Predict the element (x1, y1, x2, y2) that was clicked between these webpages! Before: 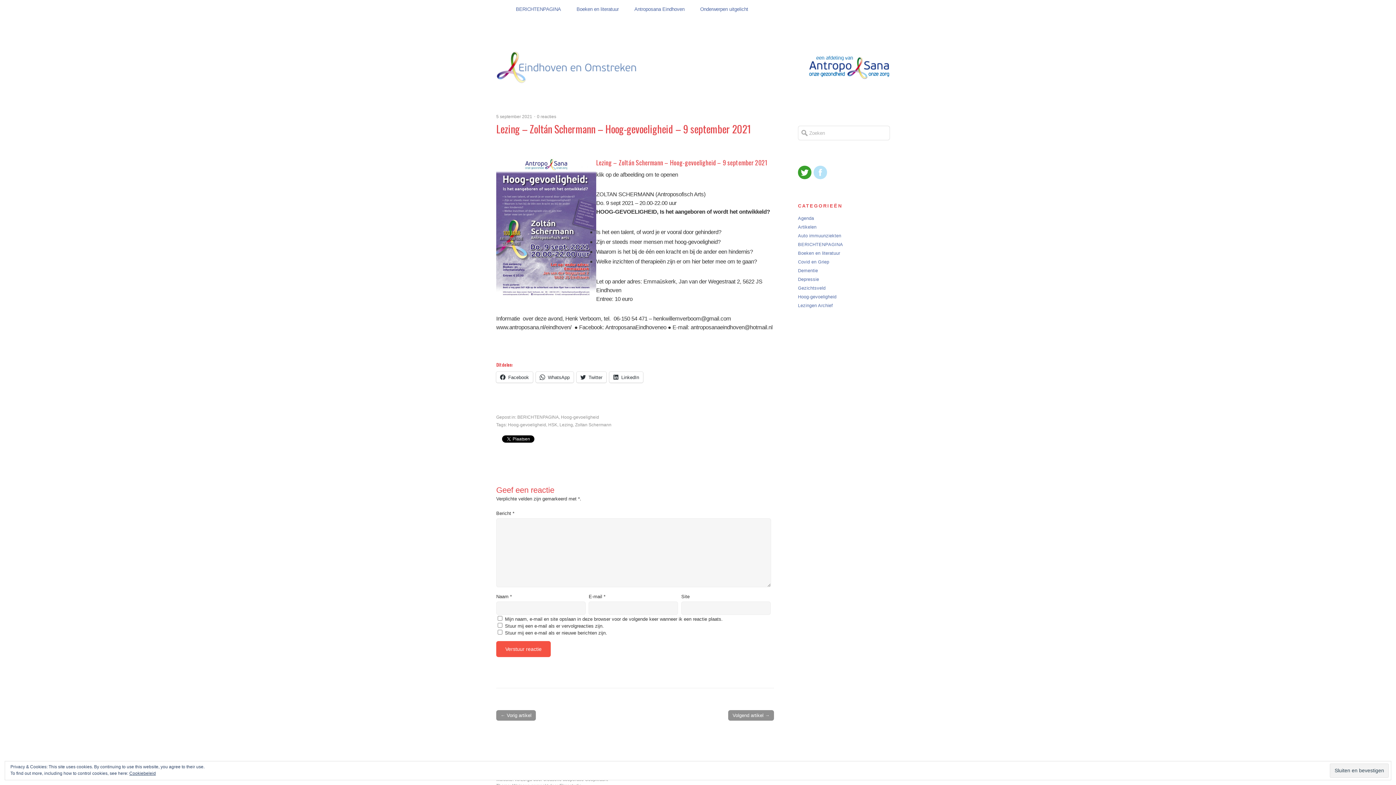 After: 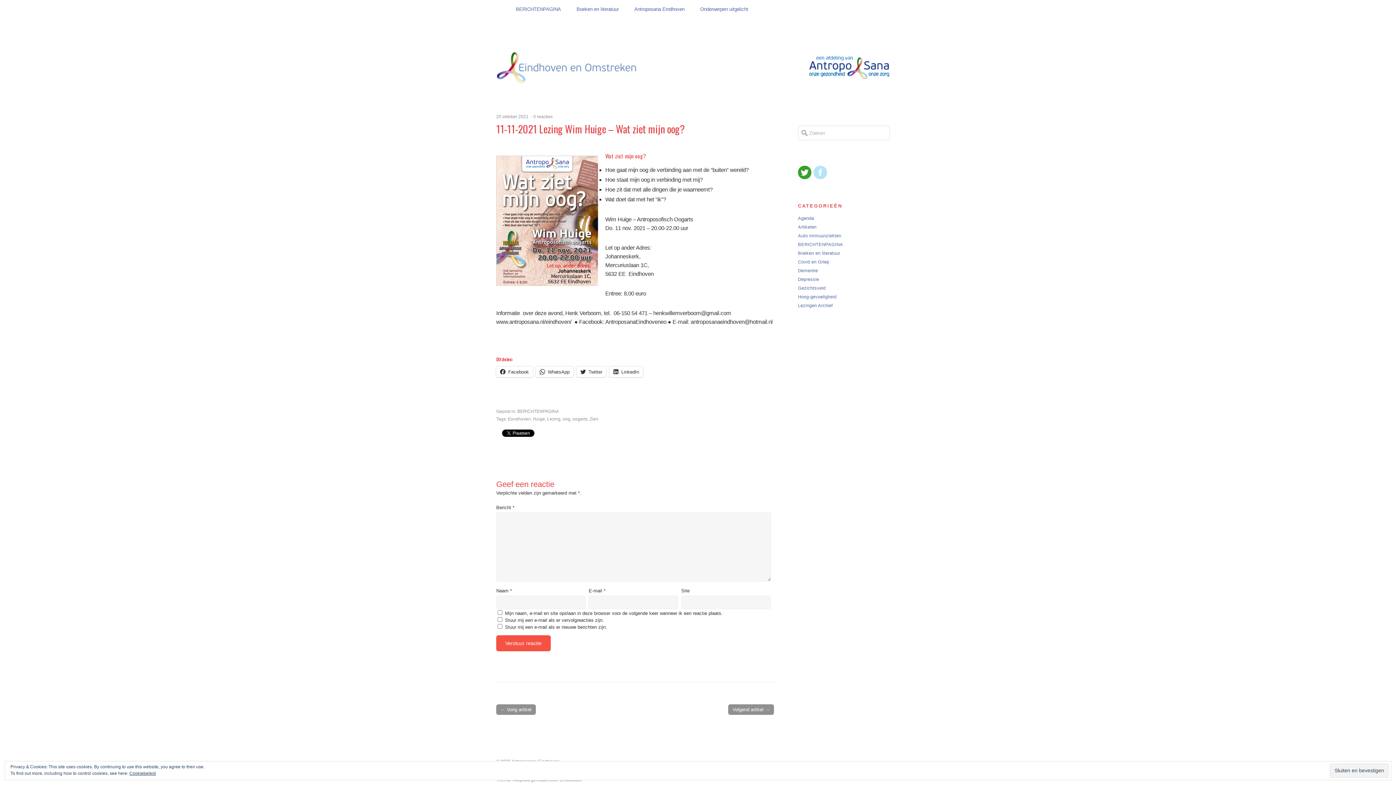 Action: label: Volgend artikel → bbox: (728, 710, 774, 721)